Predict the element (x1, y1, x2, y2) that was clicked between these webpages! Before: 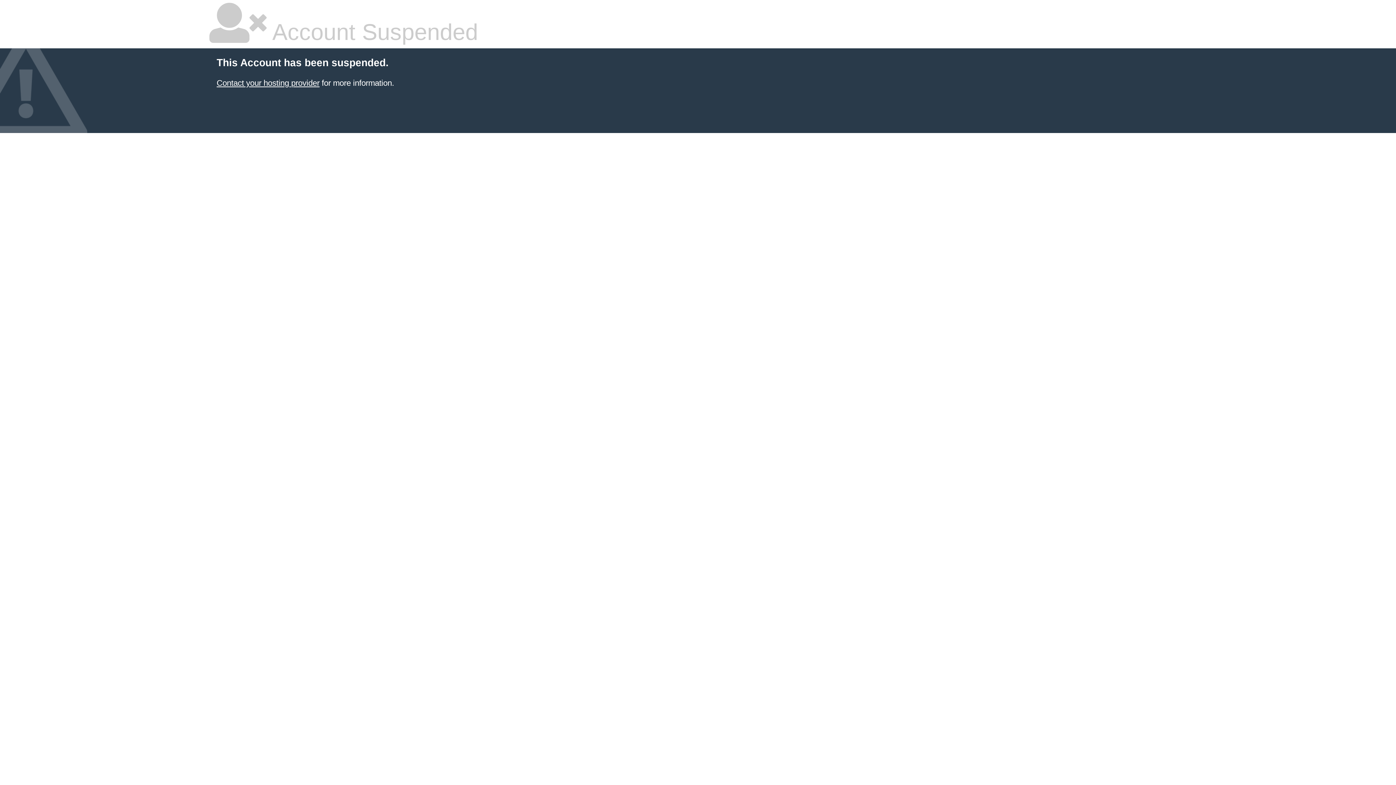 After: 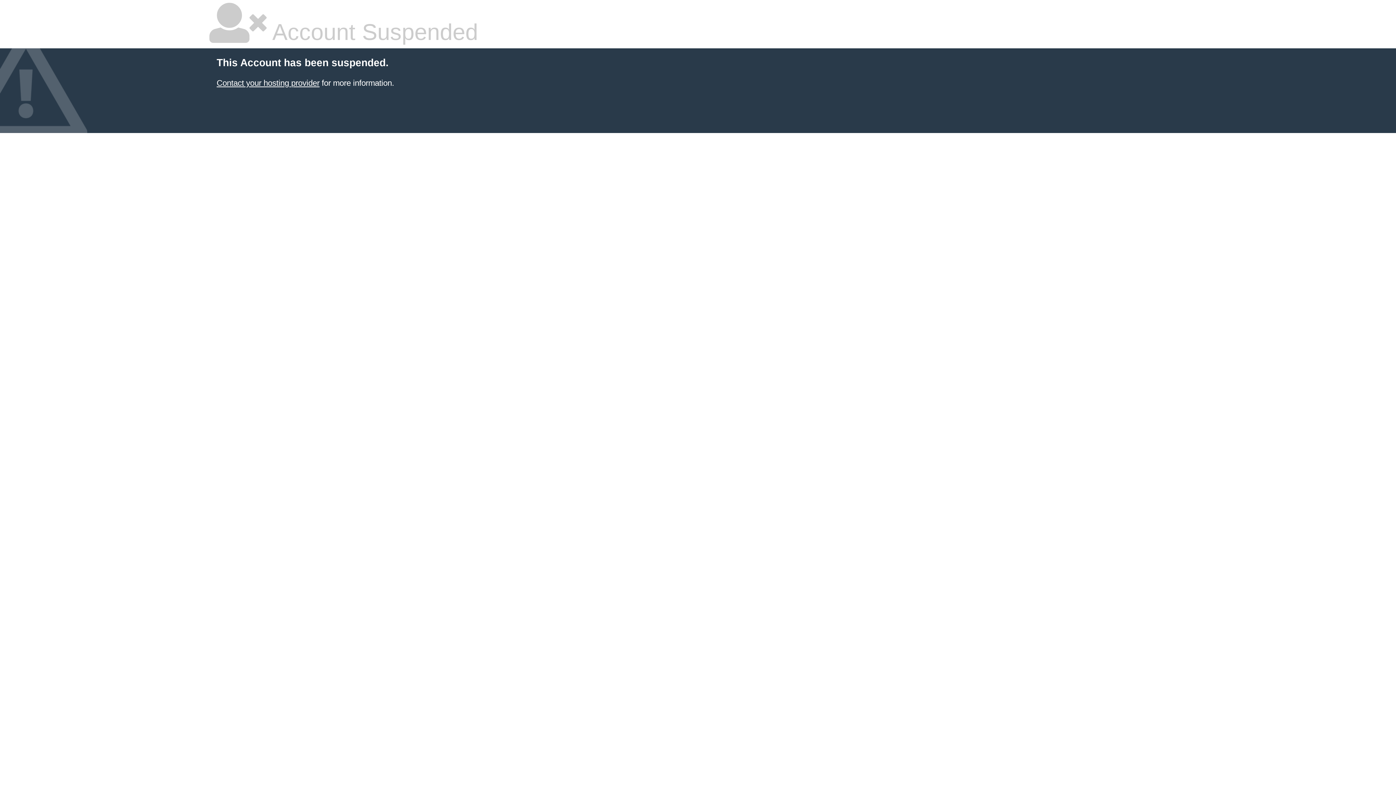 Action: bbox: (216, 78, 319, 87) label: Contact your hosting provider